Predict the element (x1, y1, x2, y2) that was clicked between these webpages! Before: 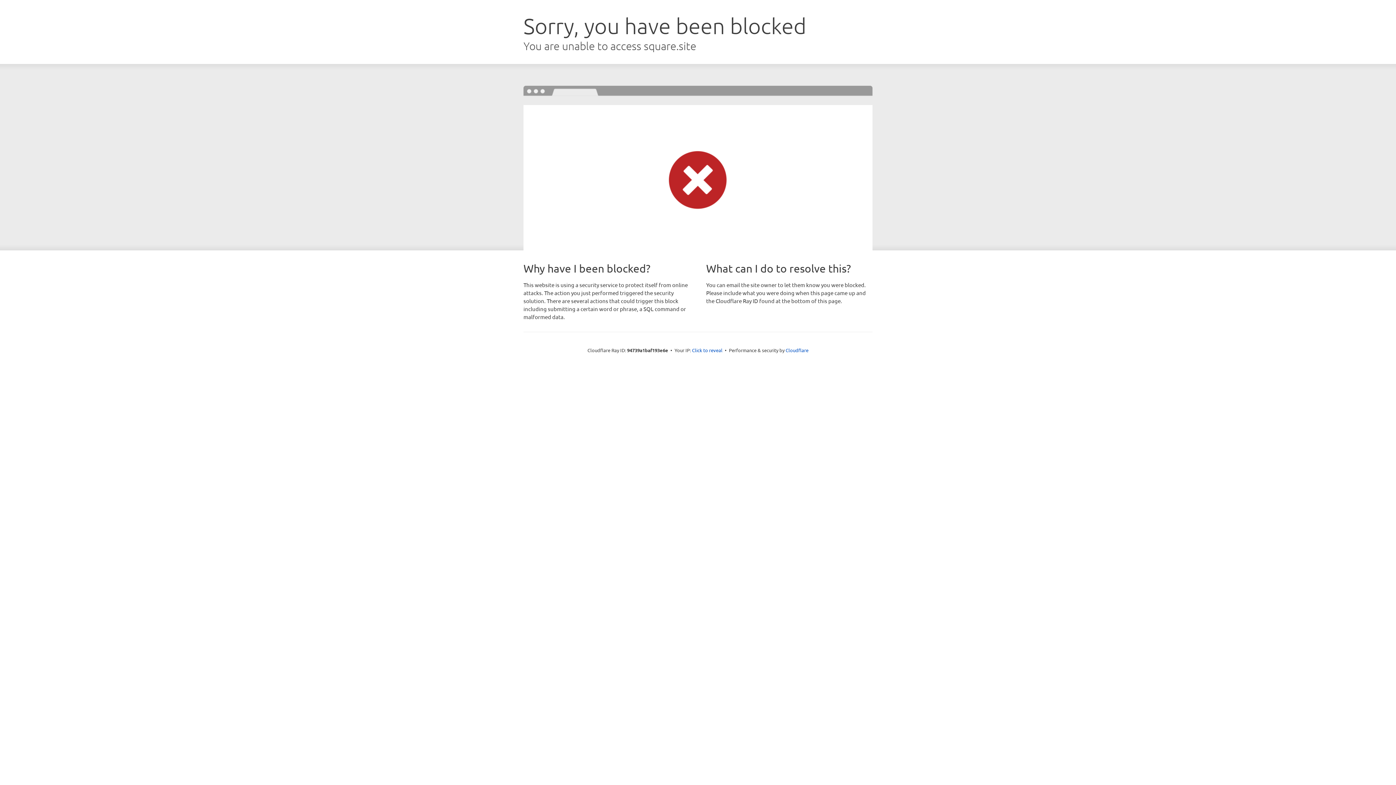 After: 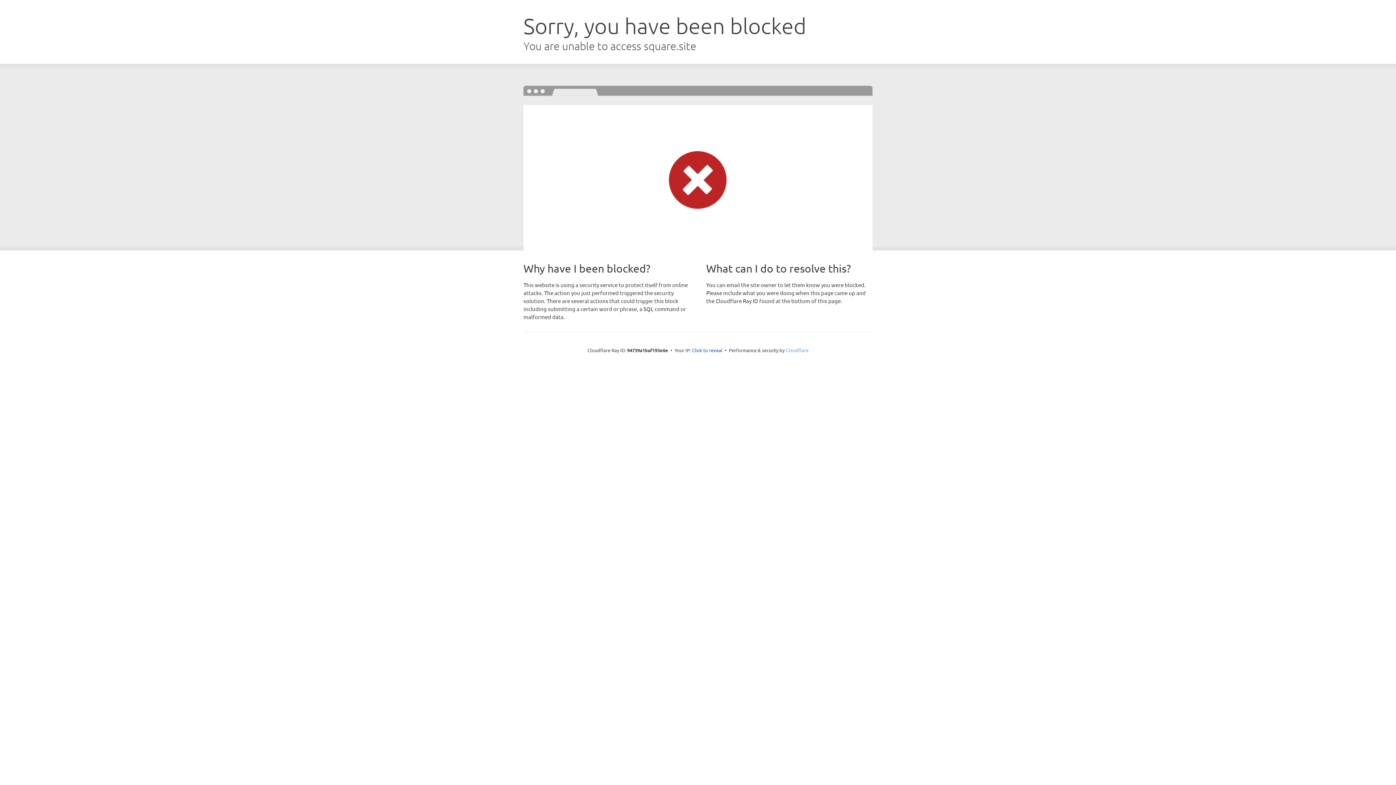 Action: label: Cloudflare bbox: (785, 347, 808, 353)